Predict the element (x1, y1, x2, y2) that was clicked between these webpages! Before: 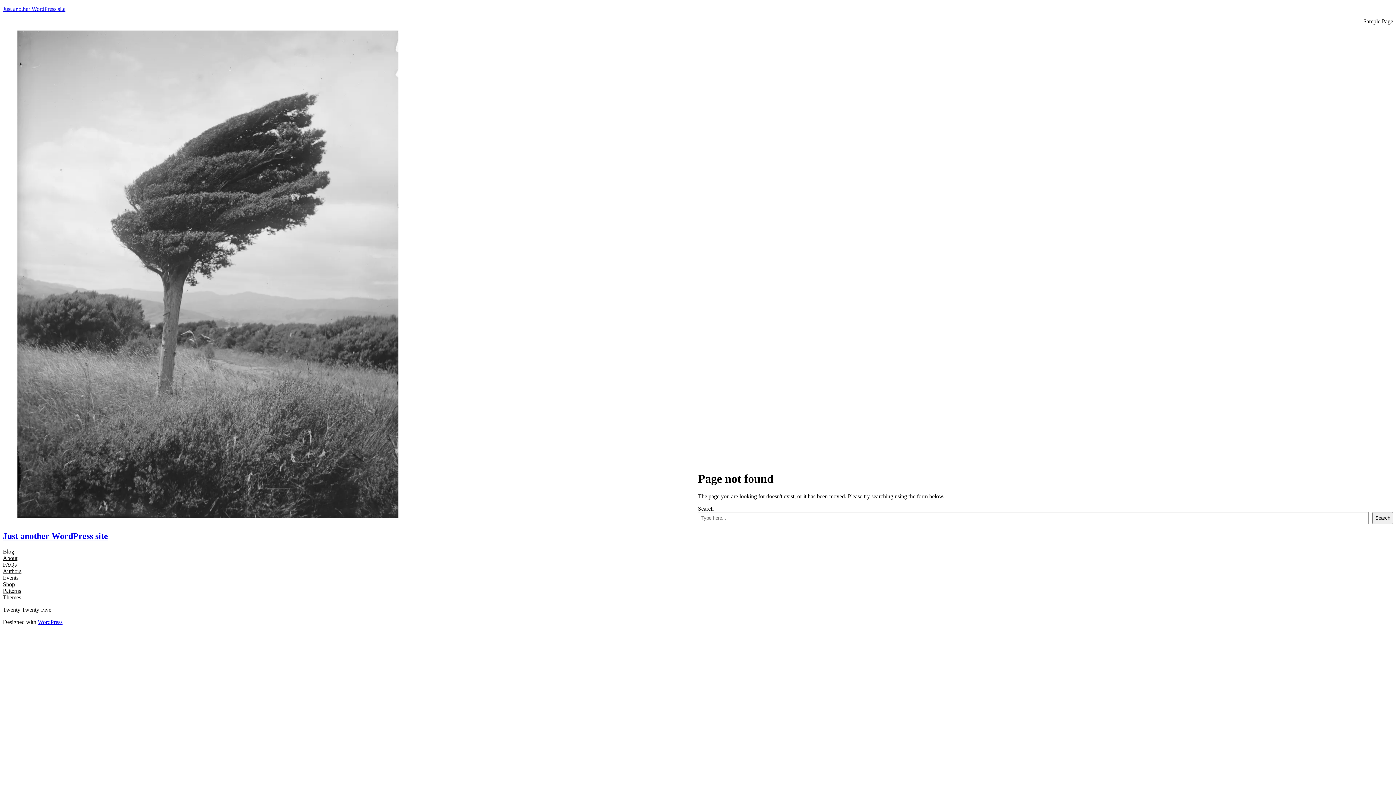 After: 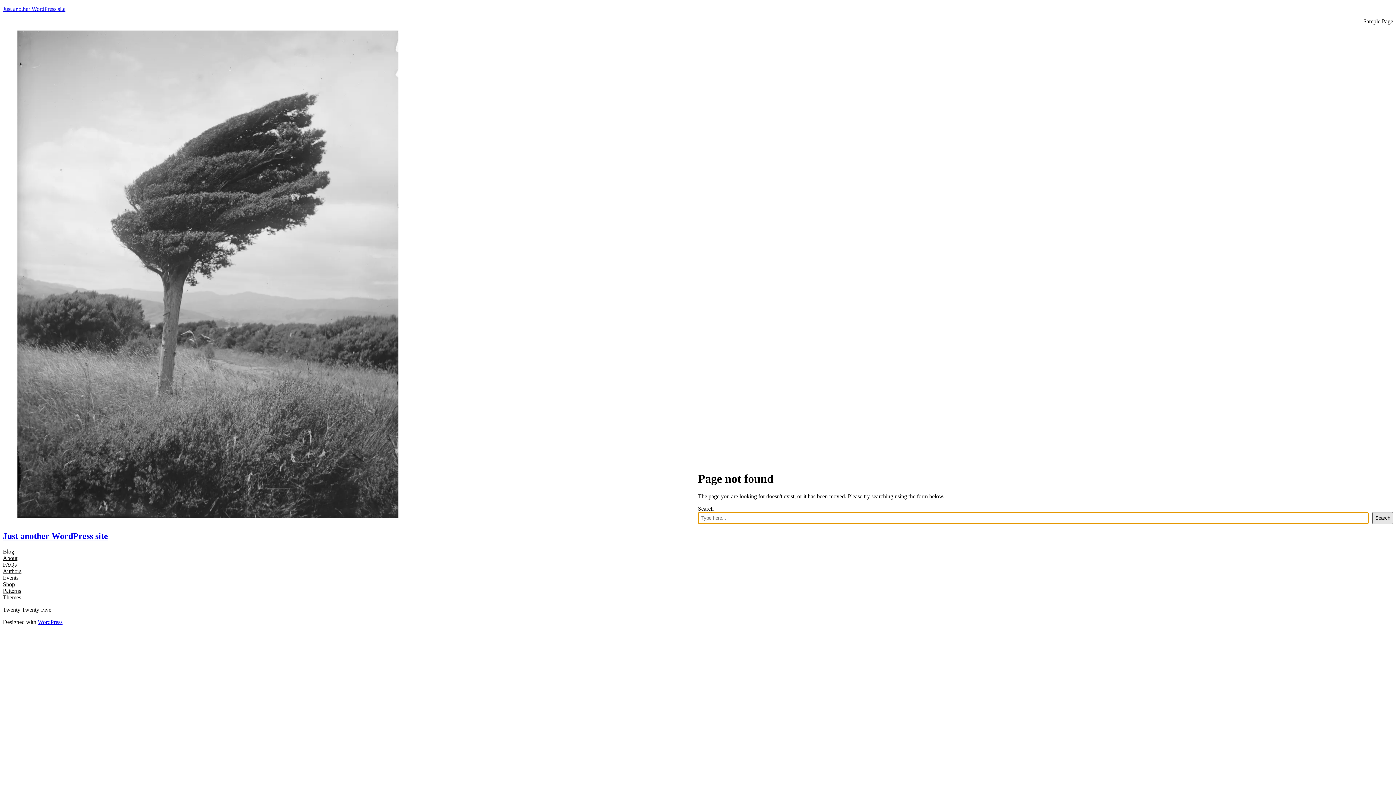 Action: label: Search bbox: (1372, 512, 1393, 524)